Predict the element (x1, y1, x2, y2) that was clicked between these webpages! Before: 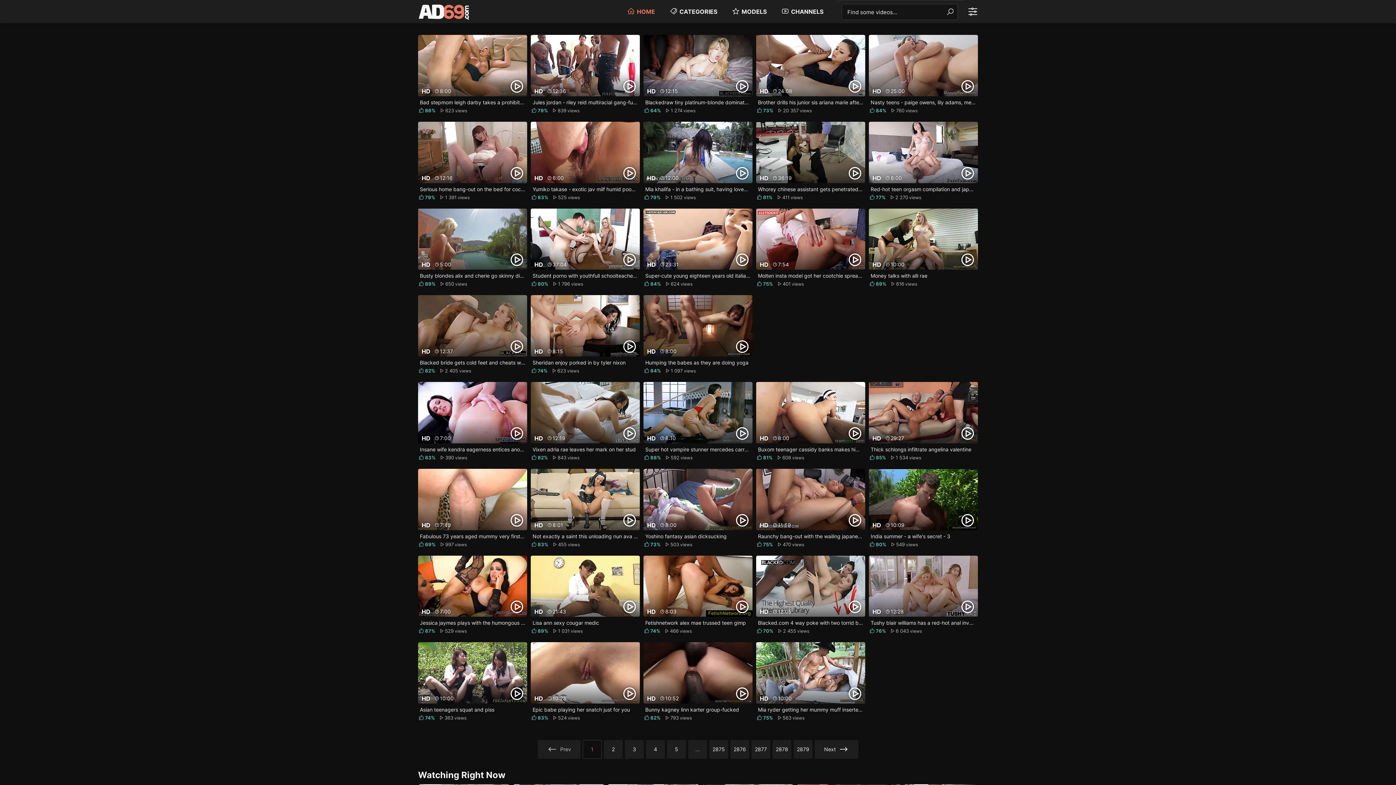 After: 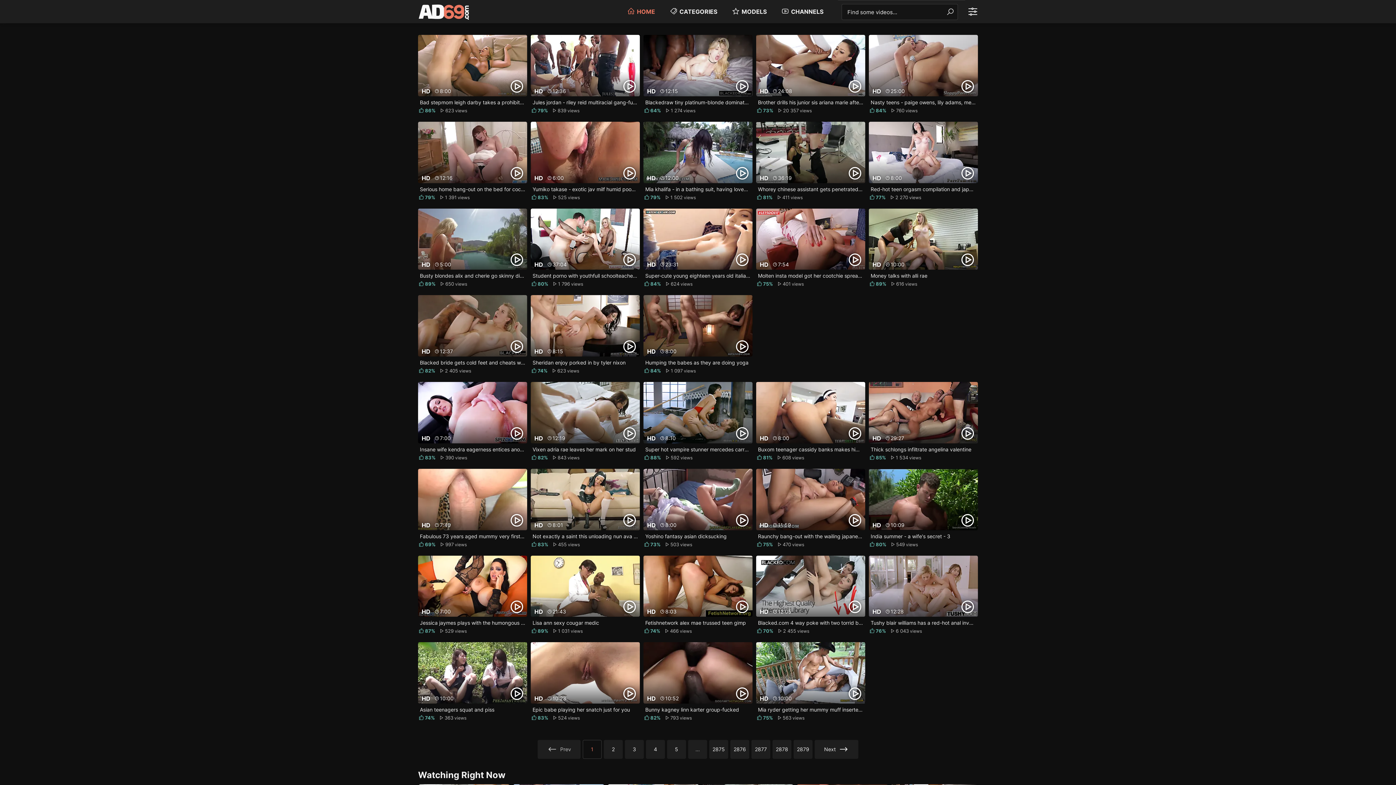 Action: bbox: (418, 4, 470, 23) label: AD69.com